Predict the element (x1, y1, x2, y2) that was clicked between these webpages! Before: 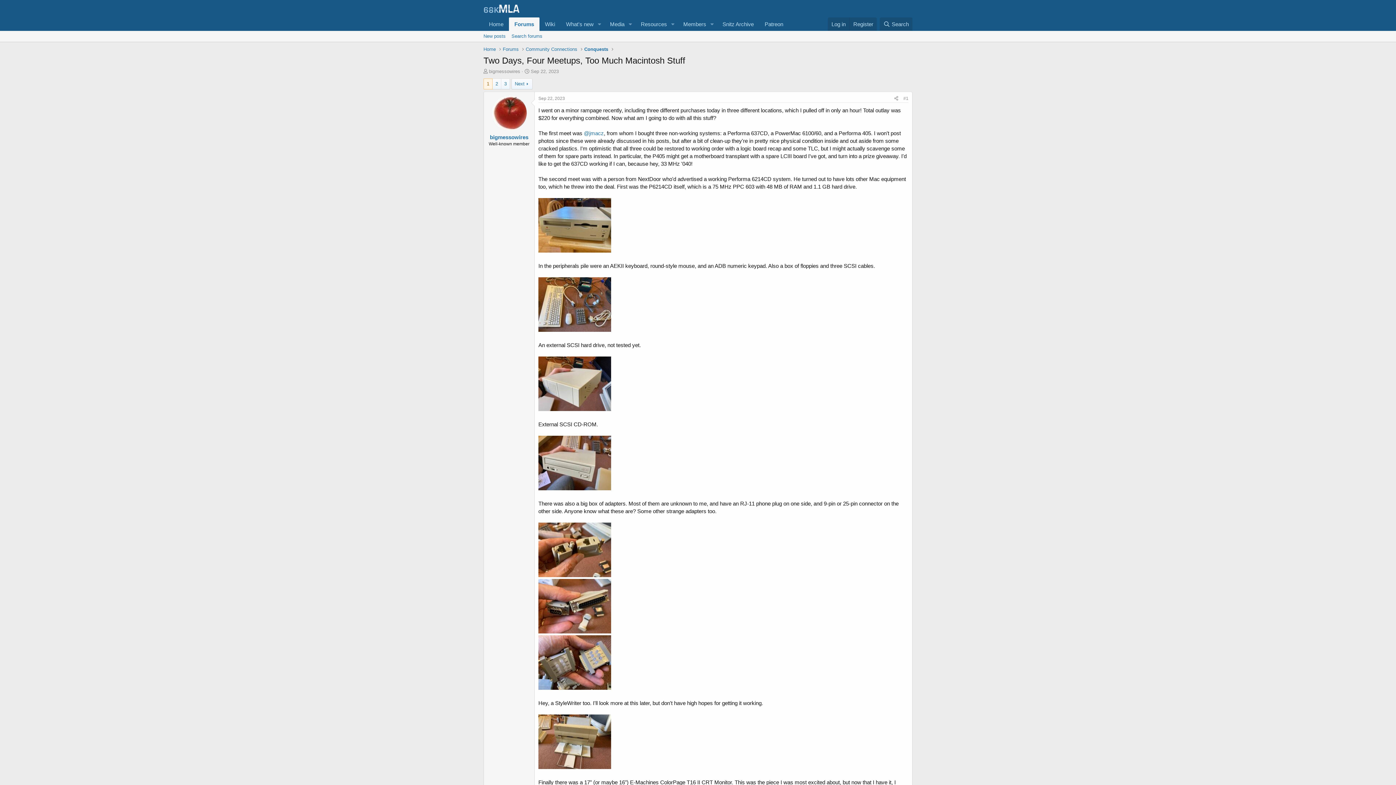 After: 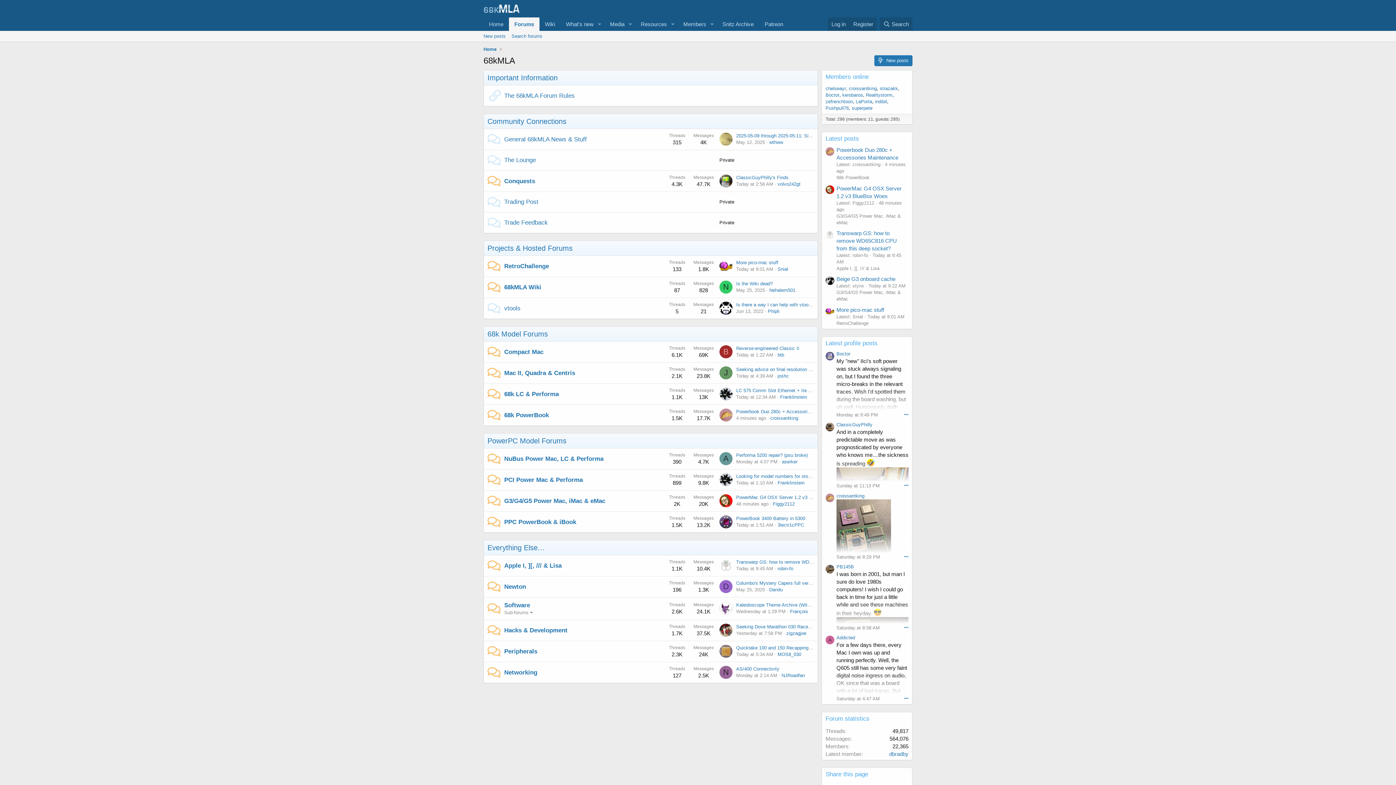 Action: label: Home bbox: (483, 17, 509, 30)